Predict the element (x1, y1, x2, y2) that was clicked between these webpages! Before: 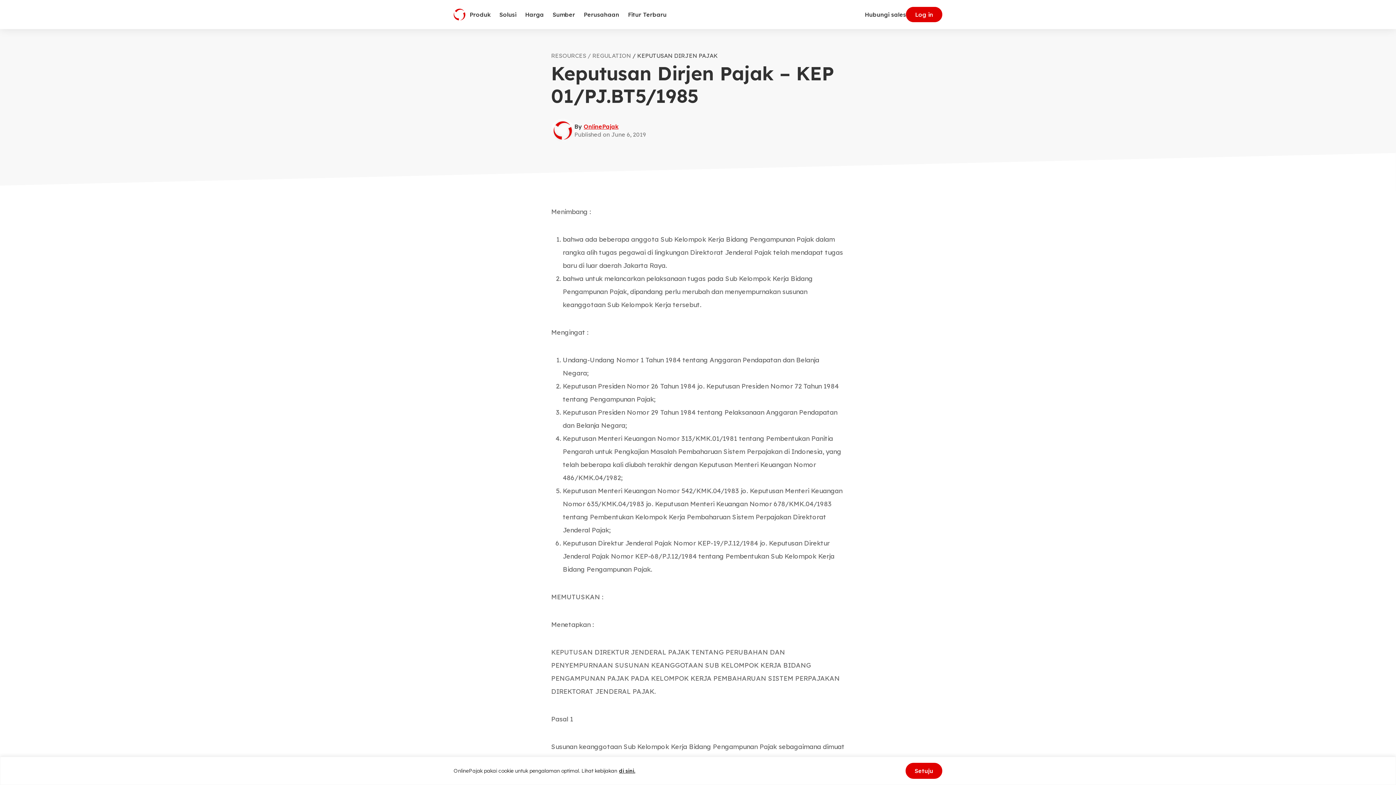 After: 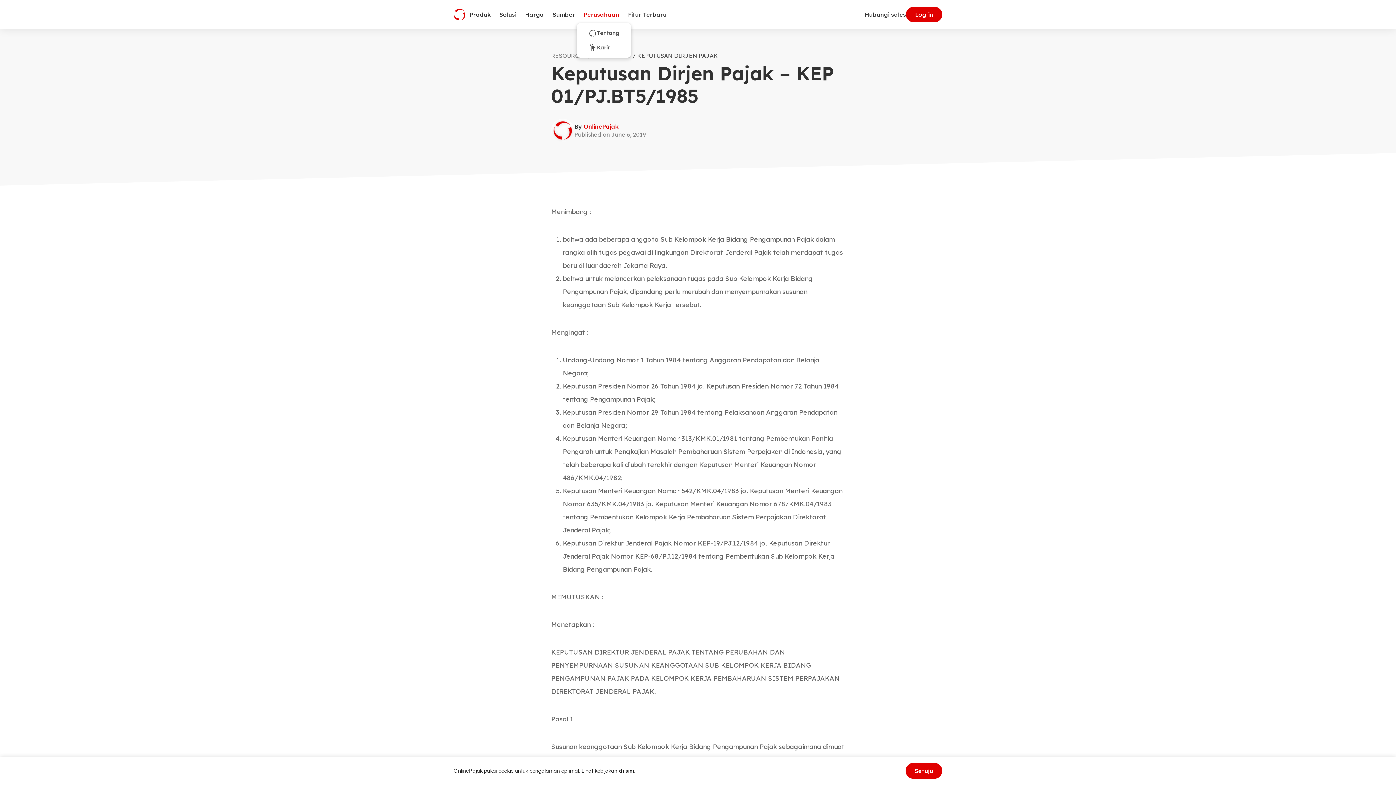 Action: bbox: (579, 6, 623, 22) label: Perusahaan